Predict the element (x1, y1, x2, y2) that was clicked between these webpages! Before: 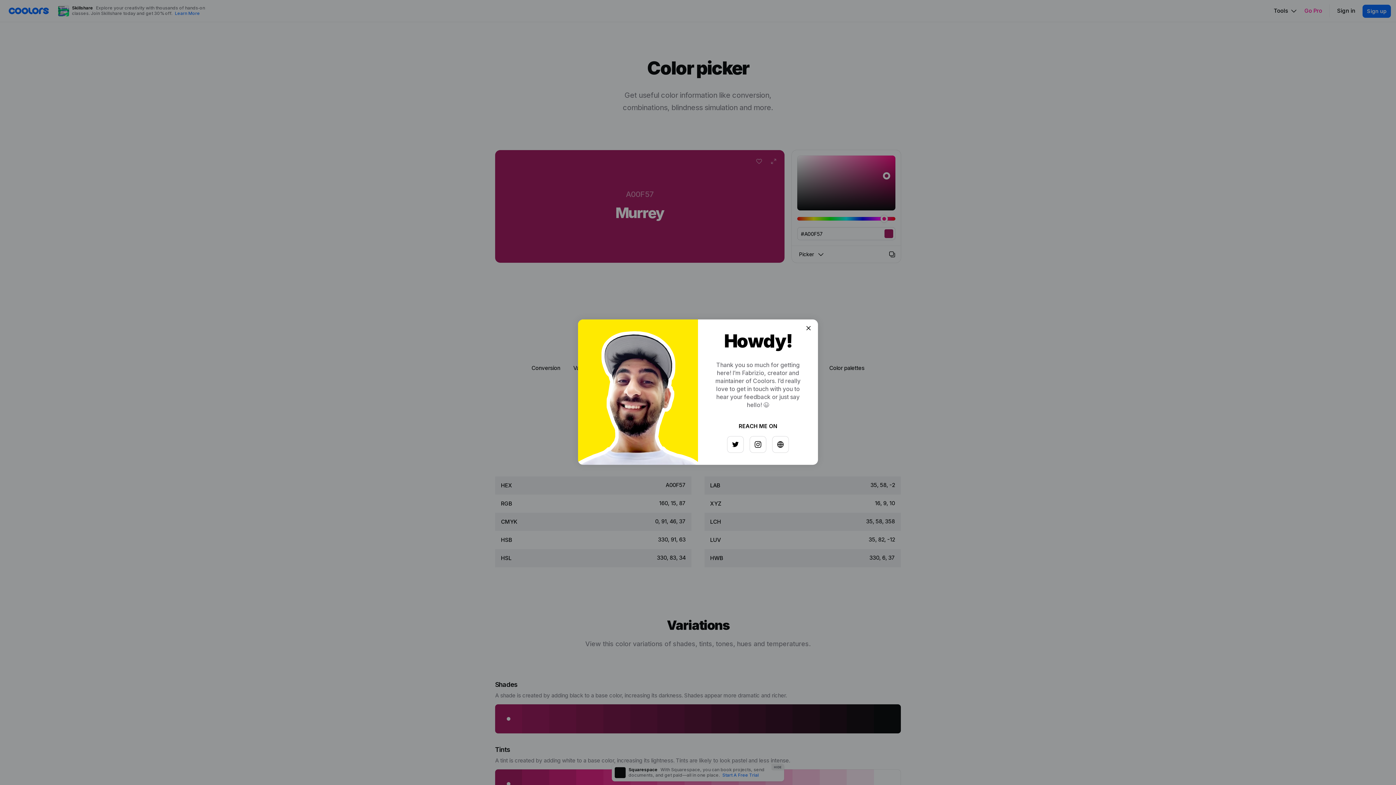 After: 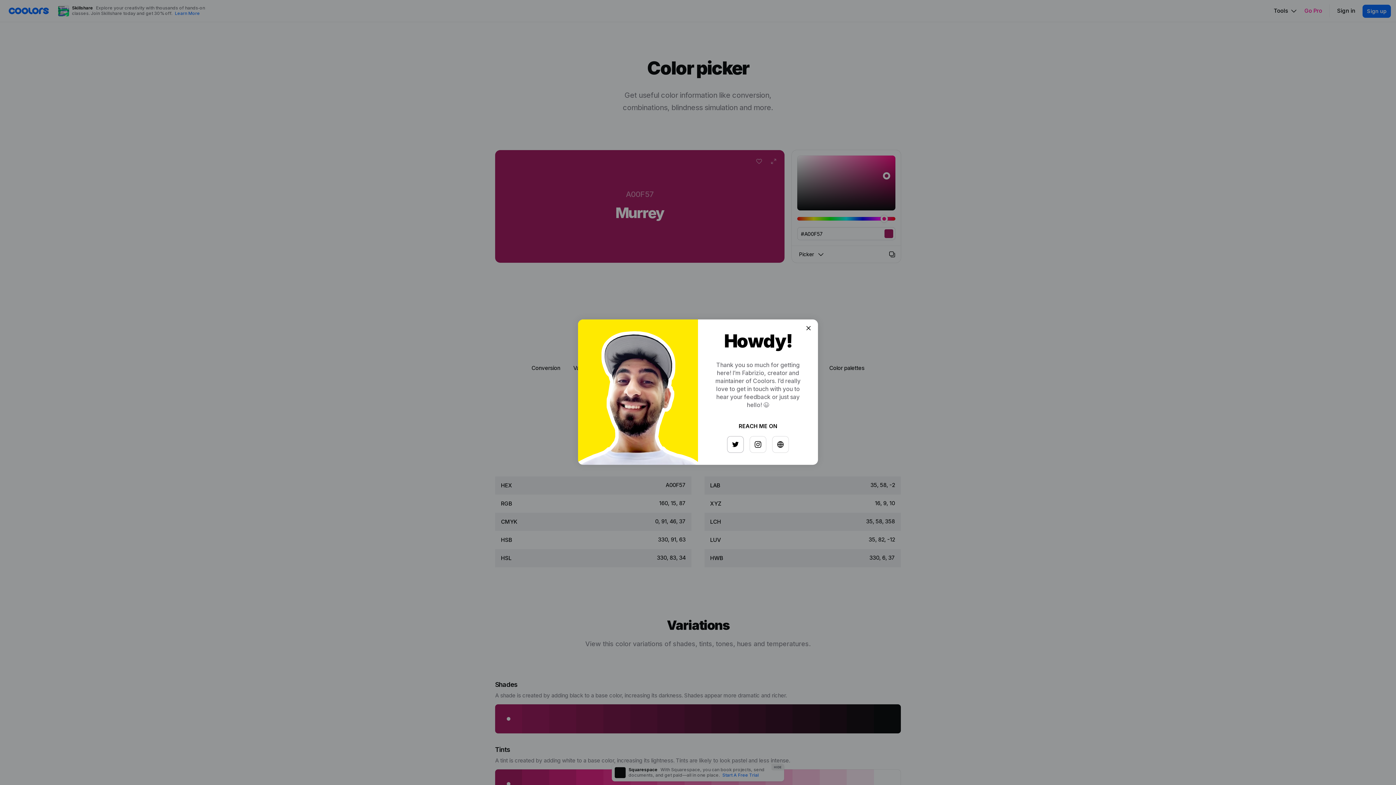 Action: bbox: (725, 433, 741, 449)